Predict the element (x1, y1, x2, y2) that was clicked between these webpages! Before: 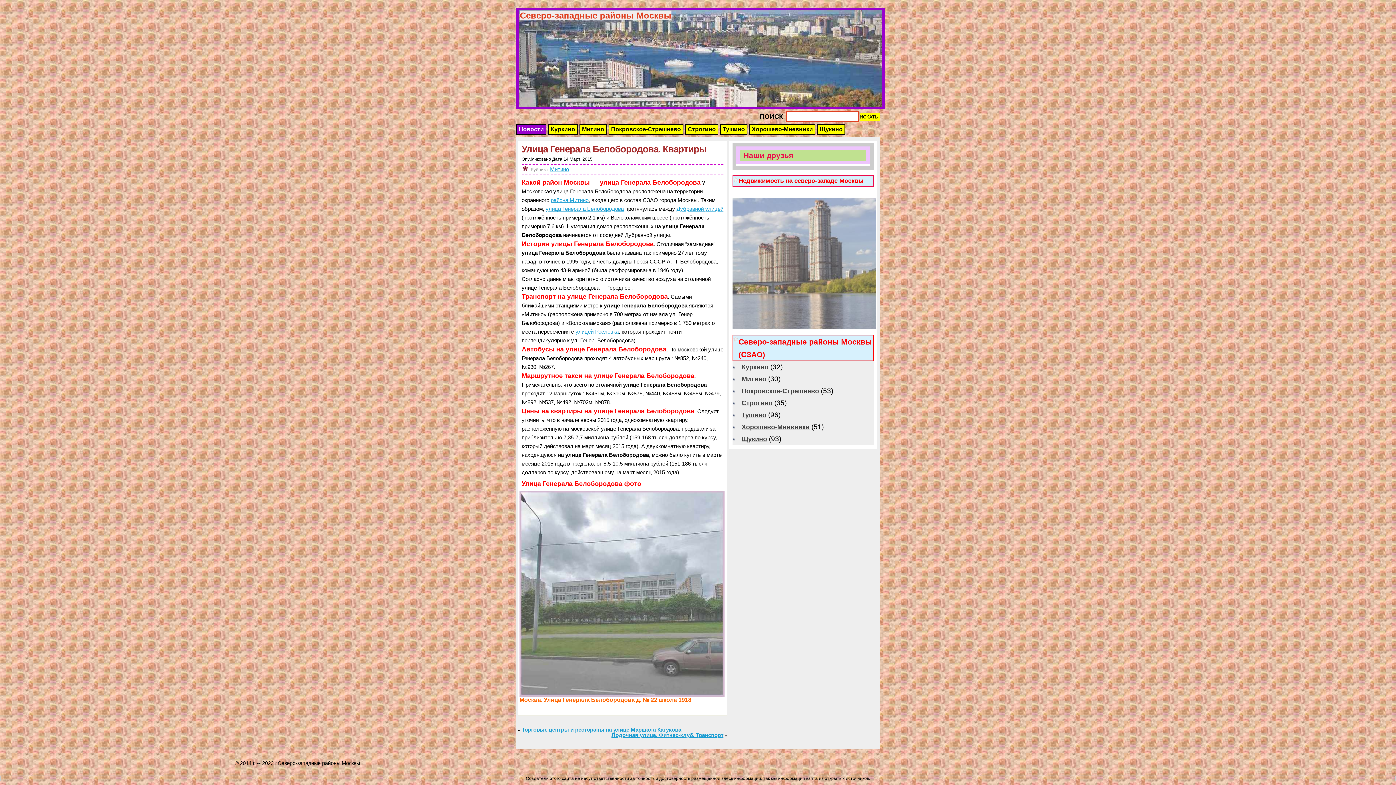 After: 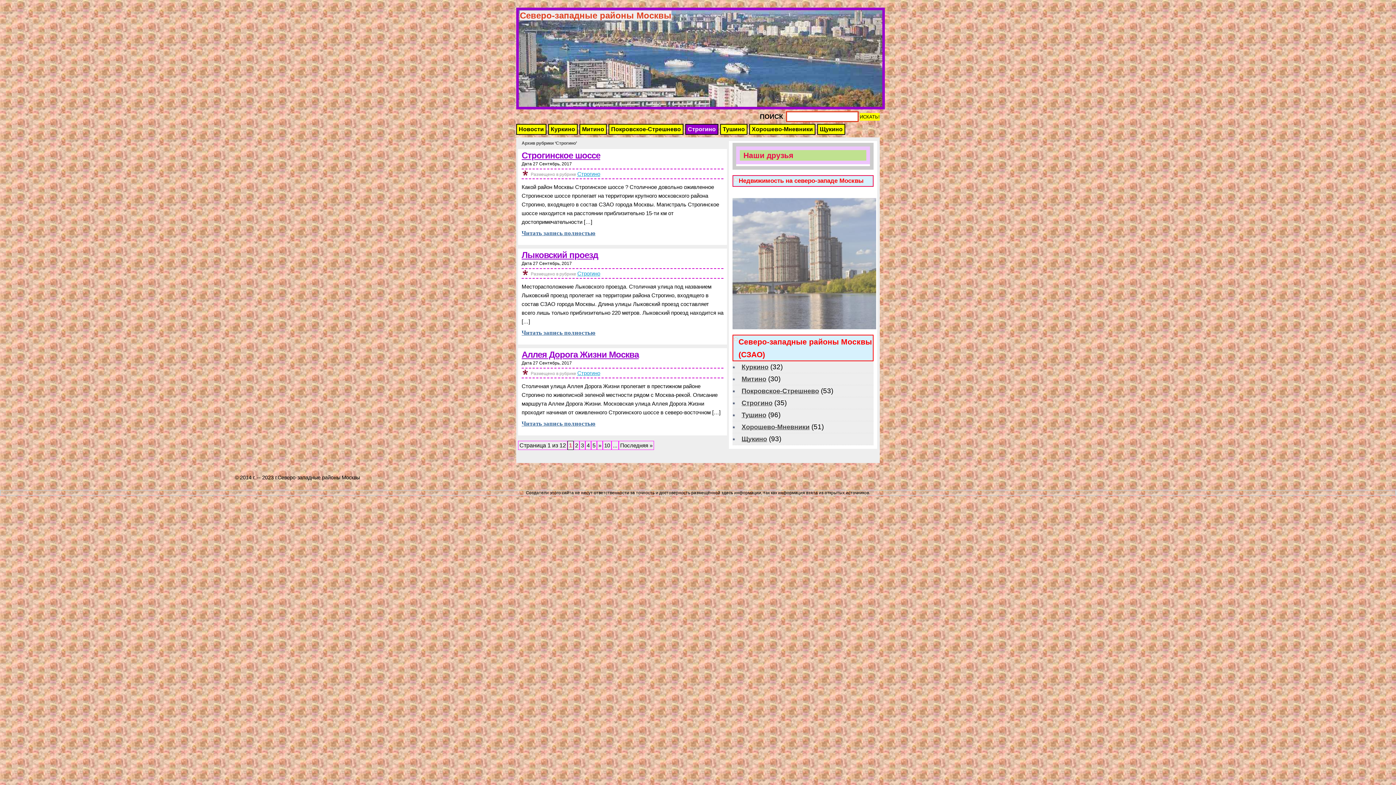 Action: bbox: (685, 124, 718, 134) label: Строгино